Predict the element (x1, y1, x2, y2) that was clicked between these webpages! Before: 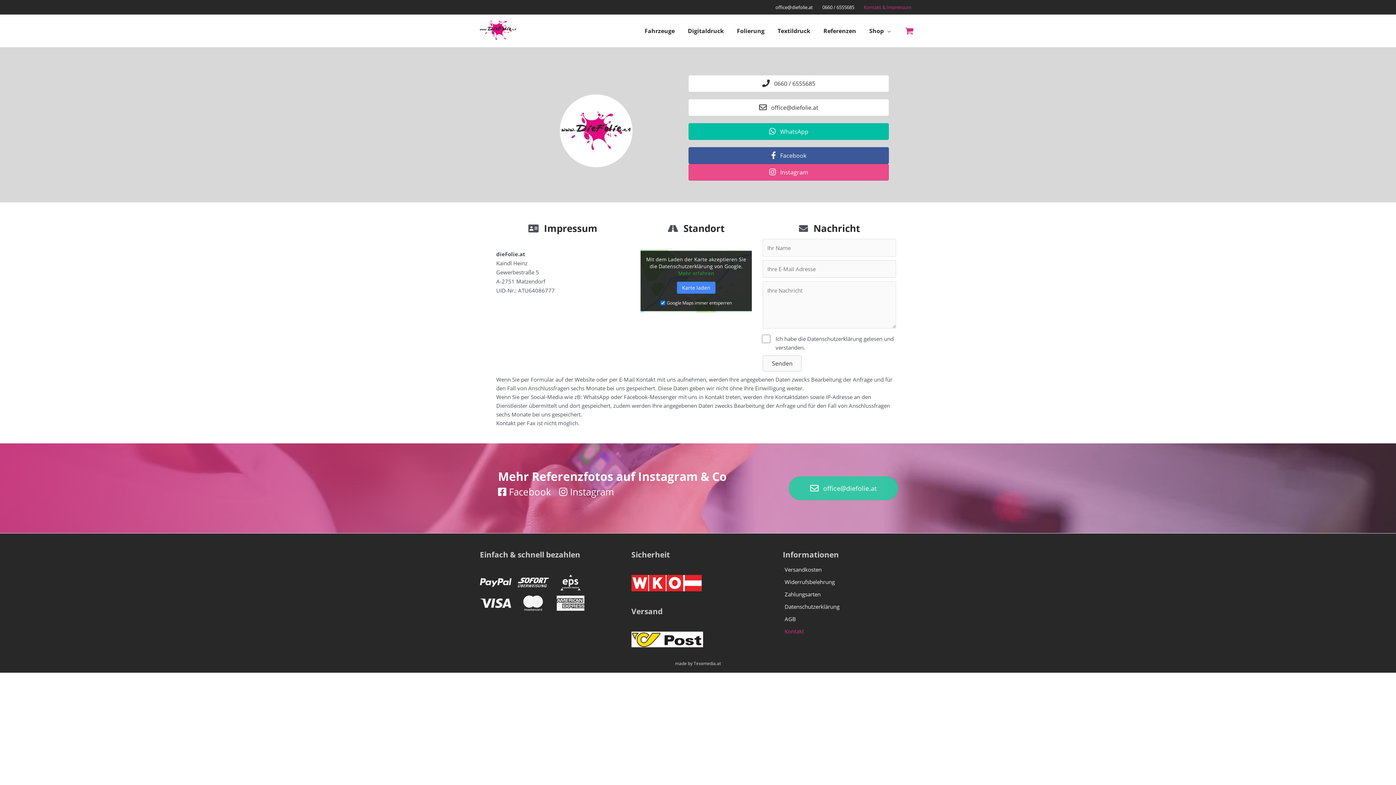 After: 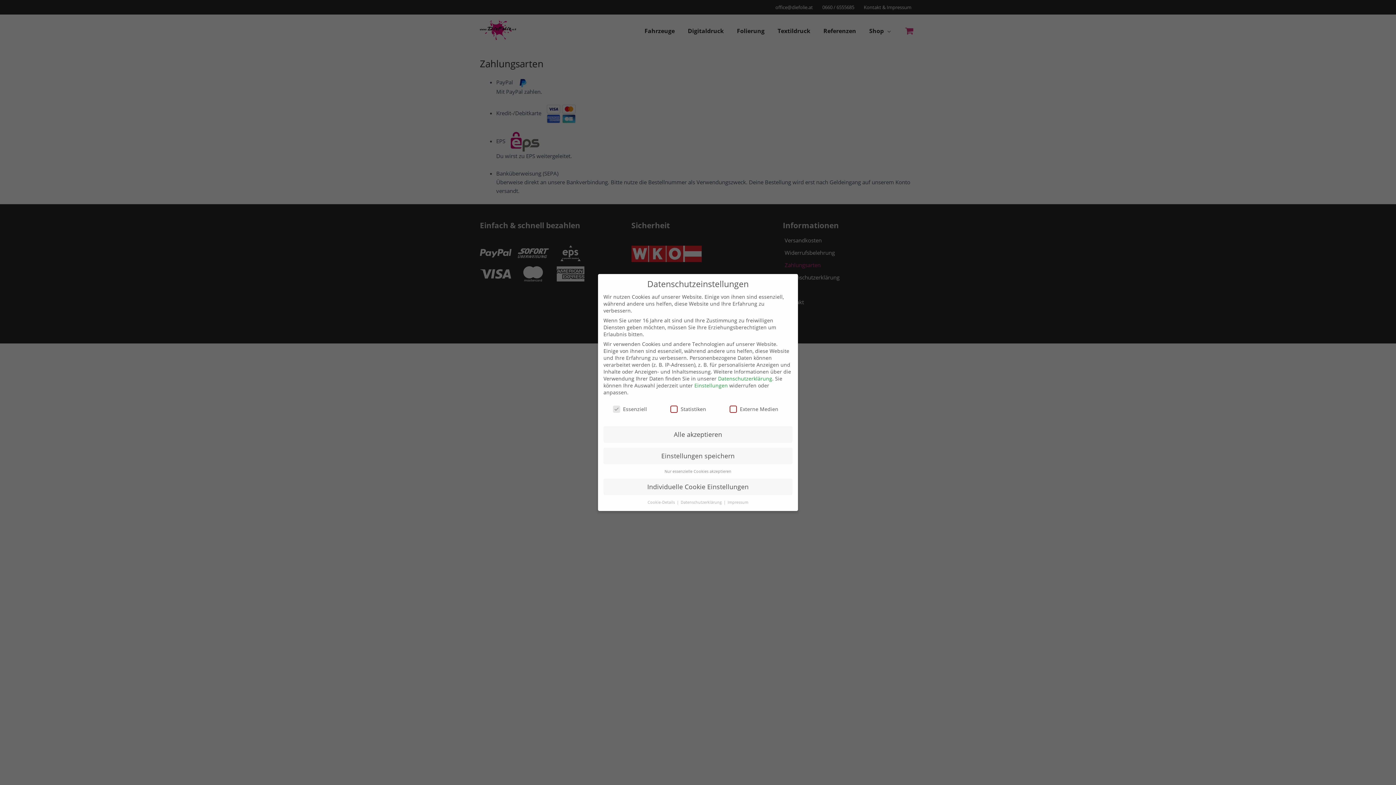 Action: bbox: (783, 588, 822, 600) label: Zahlungsarten